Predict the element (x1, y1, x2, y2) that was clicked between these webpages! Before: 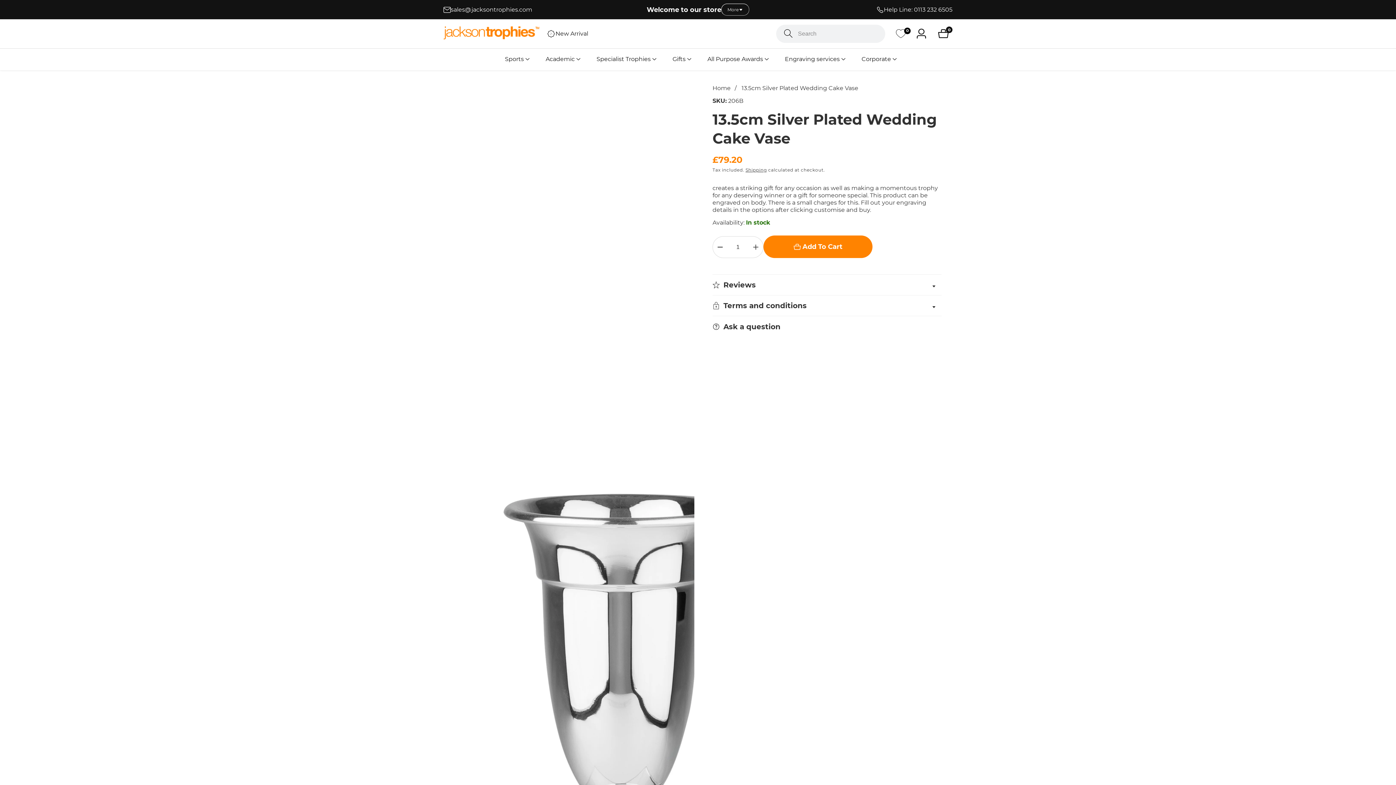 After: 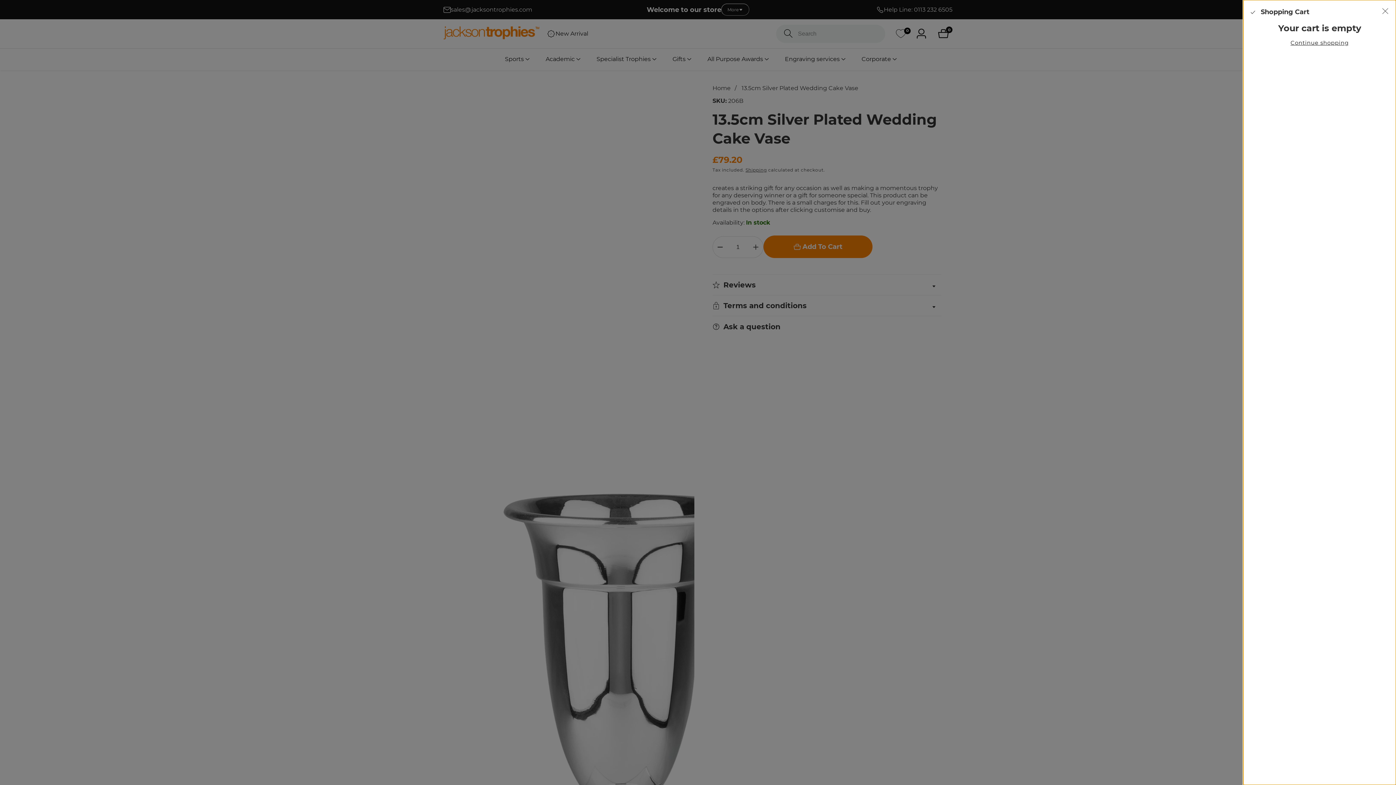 Action: bbox: (938, 28, 952, 39) label: 0
0 items